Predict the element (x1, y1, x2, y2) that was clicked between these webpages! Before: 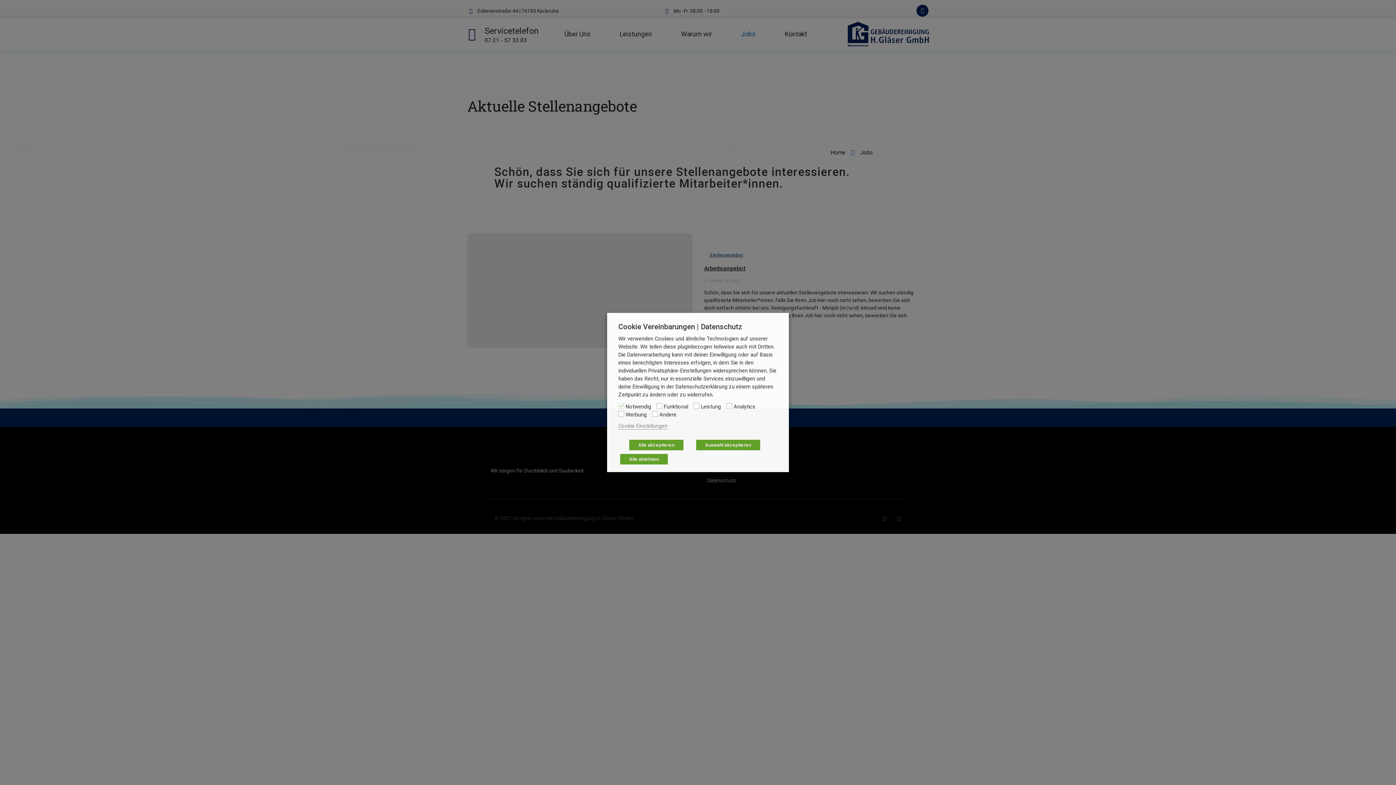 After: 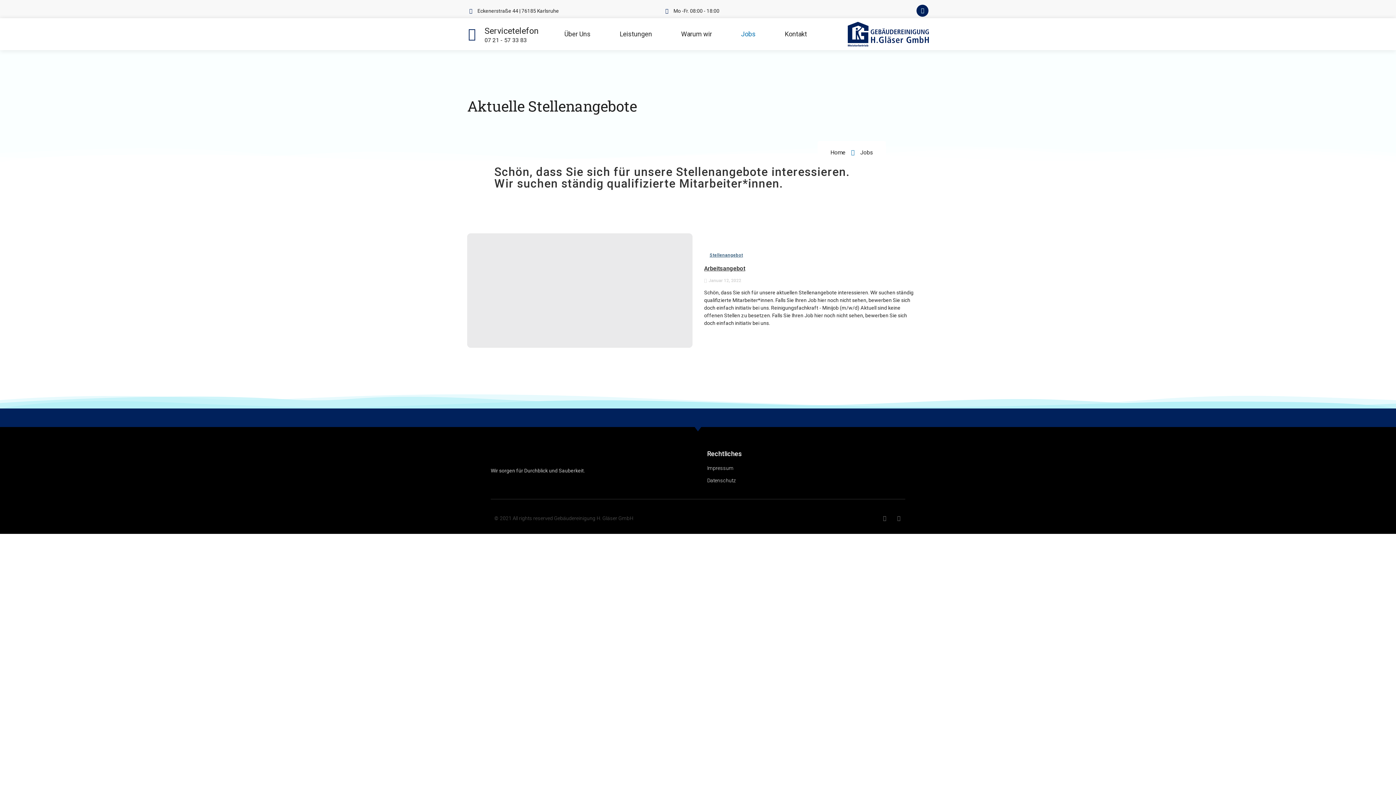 Action: label: Alle akzeptieren bbox: (629, 440, 683, 450)